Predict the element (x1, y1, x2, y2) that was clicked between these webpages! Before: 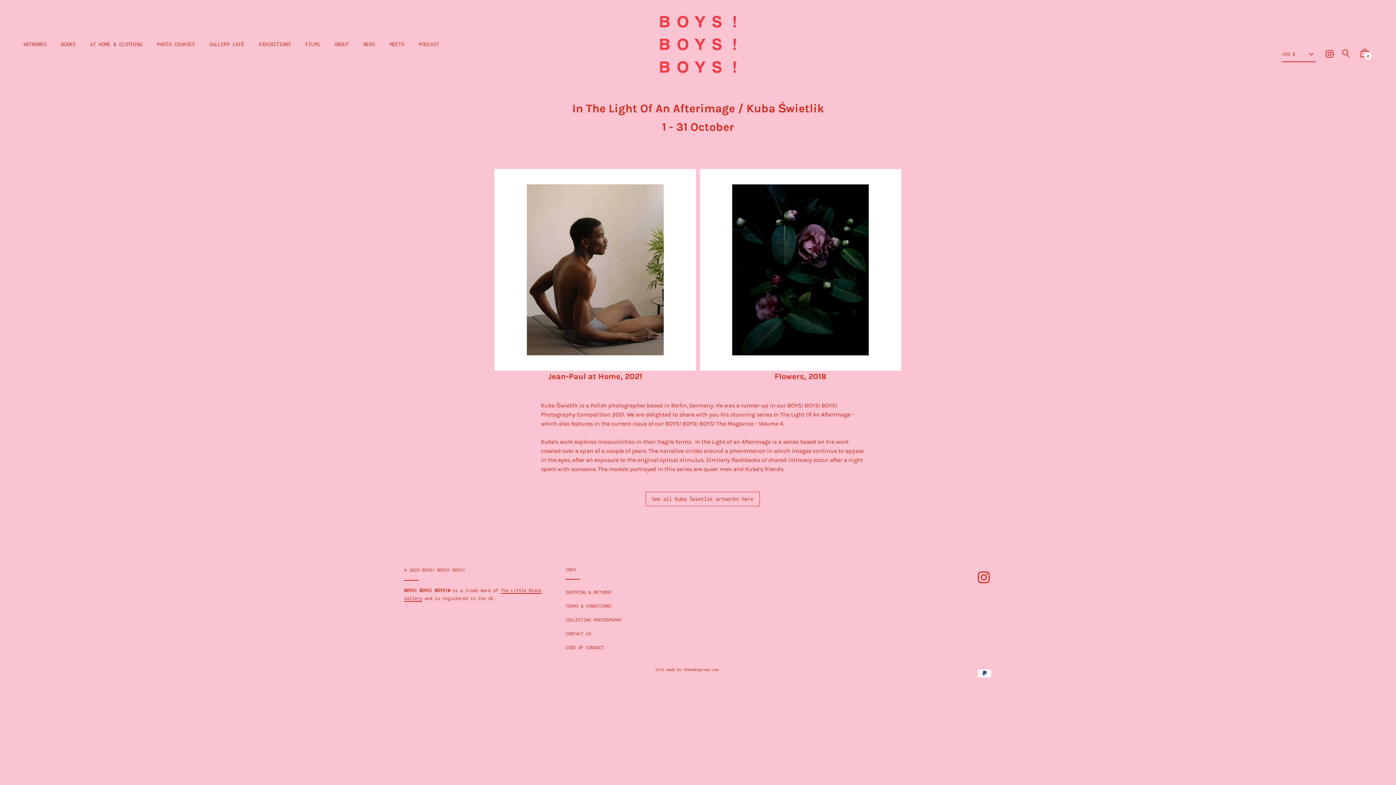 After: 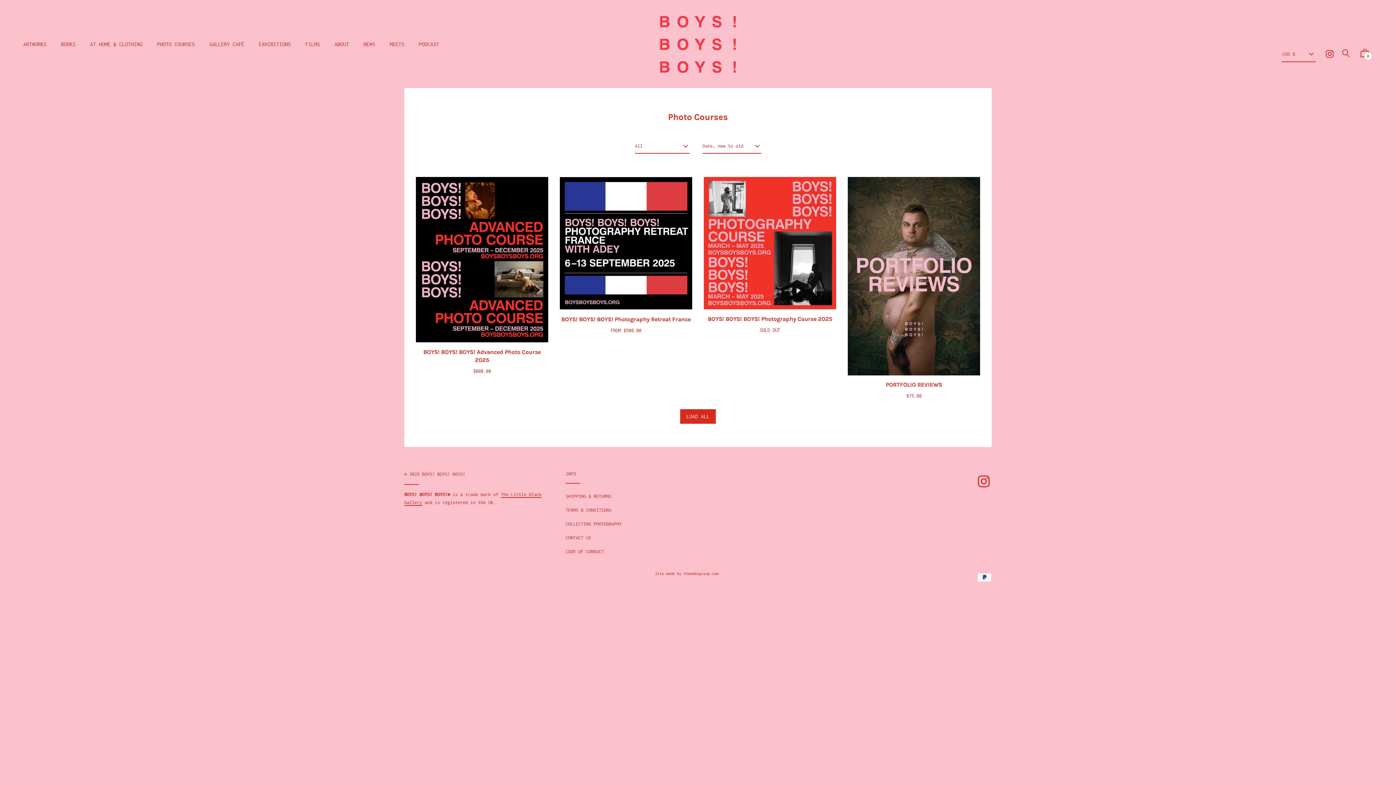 Action: label: PHOTO COURSES bbox: (151, 33, 200, 54)